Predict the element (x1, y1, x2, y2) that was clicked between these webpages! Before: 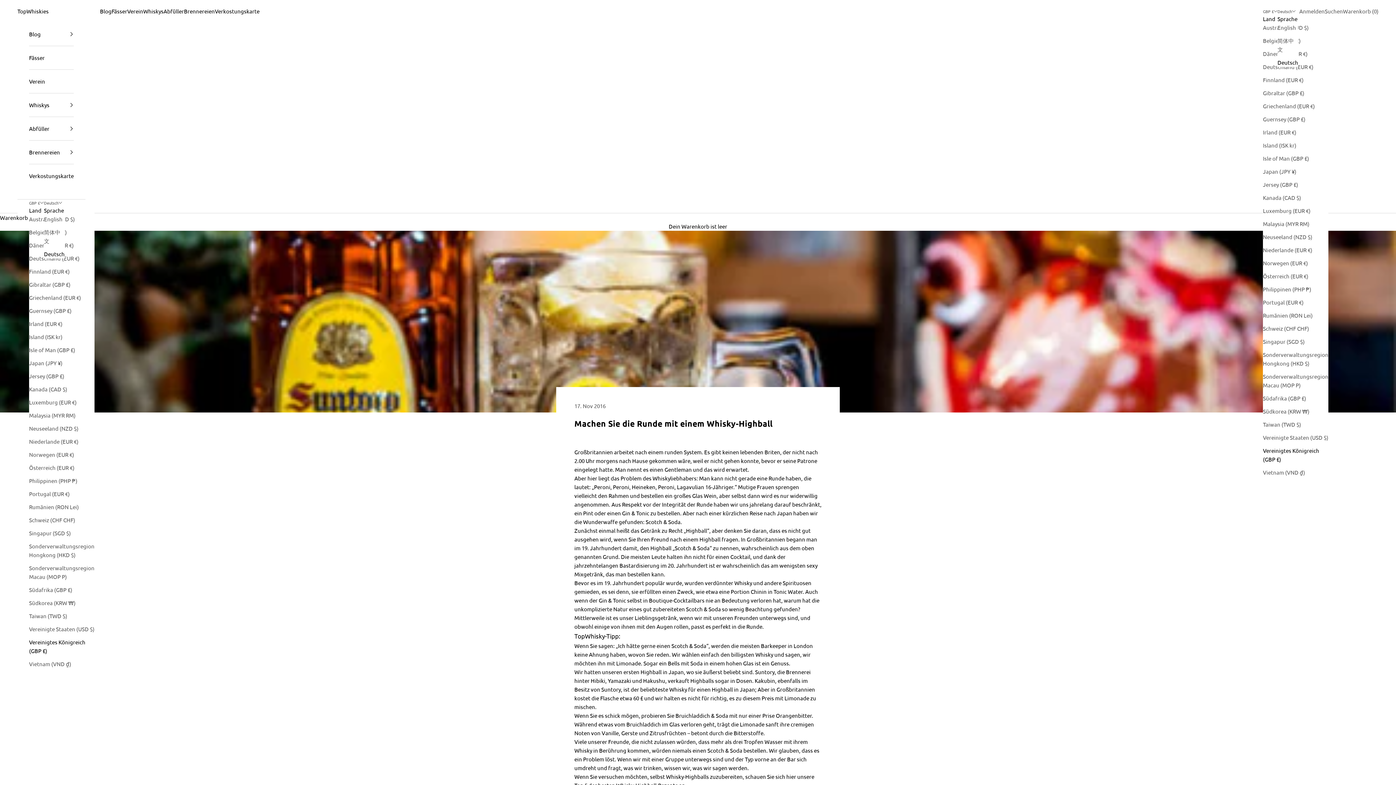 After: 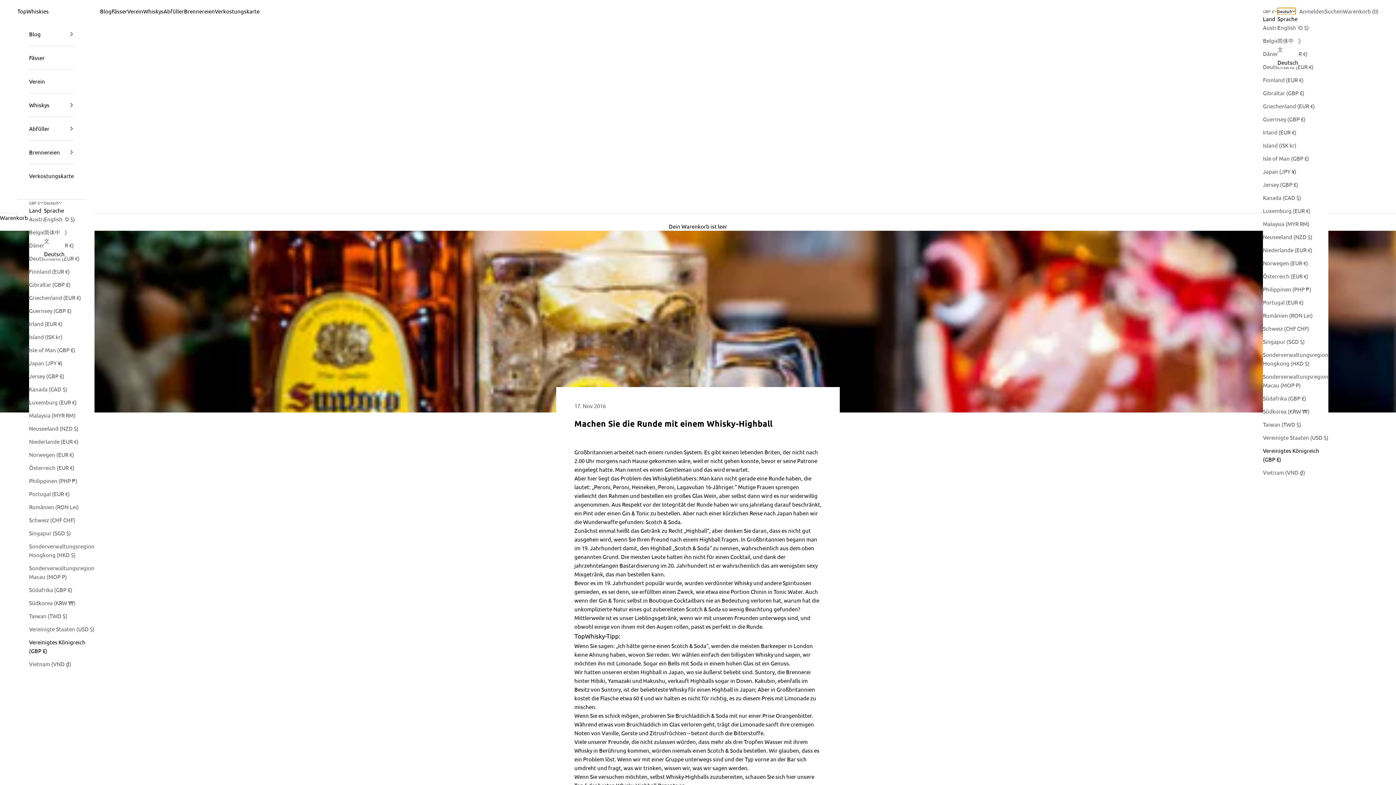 Action: label: Sprache ändern bbox: (1277, 8, 1296, 14)